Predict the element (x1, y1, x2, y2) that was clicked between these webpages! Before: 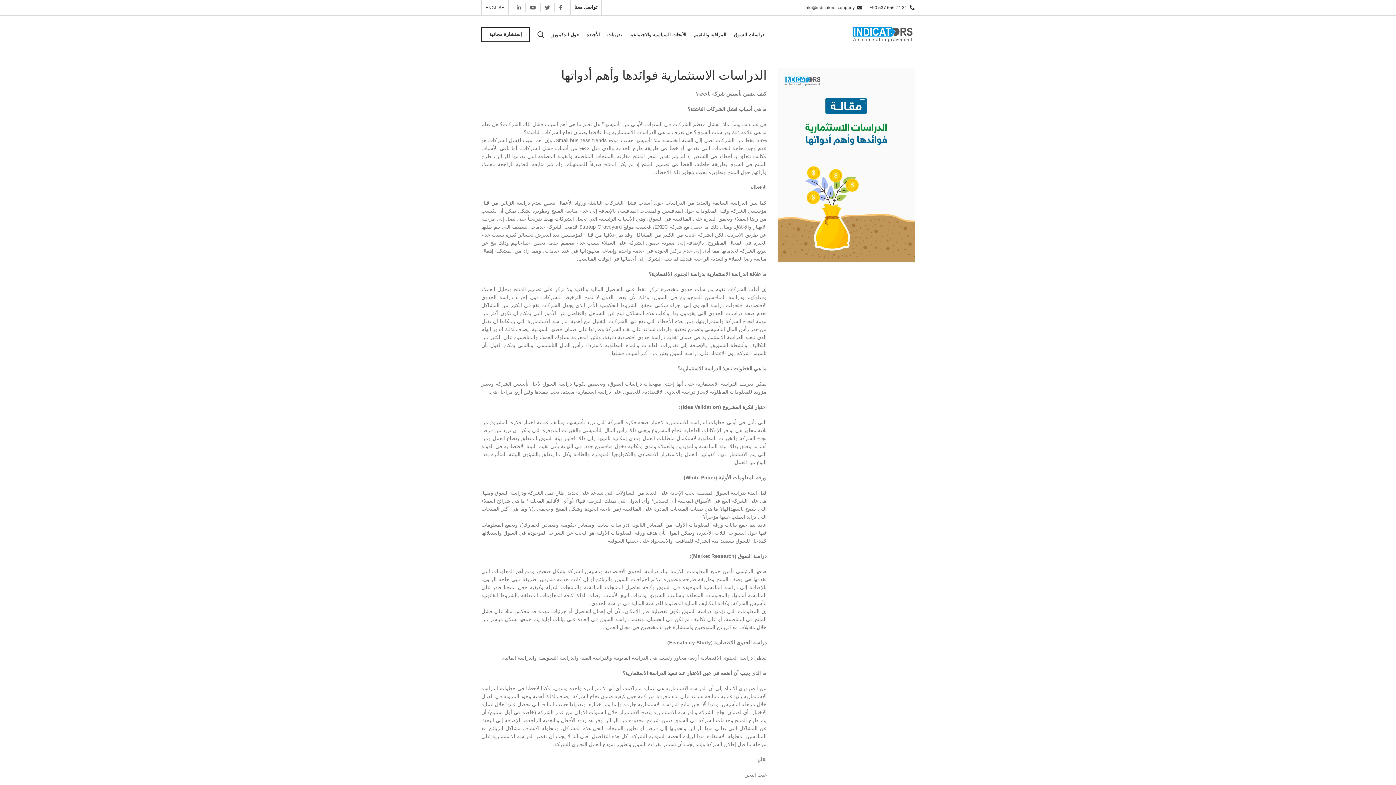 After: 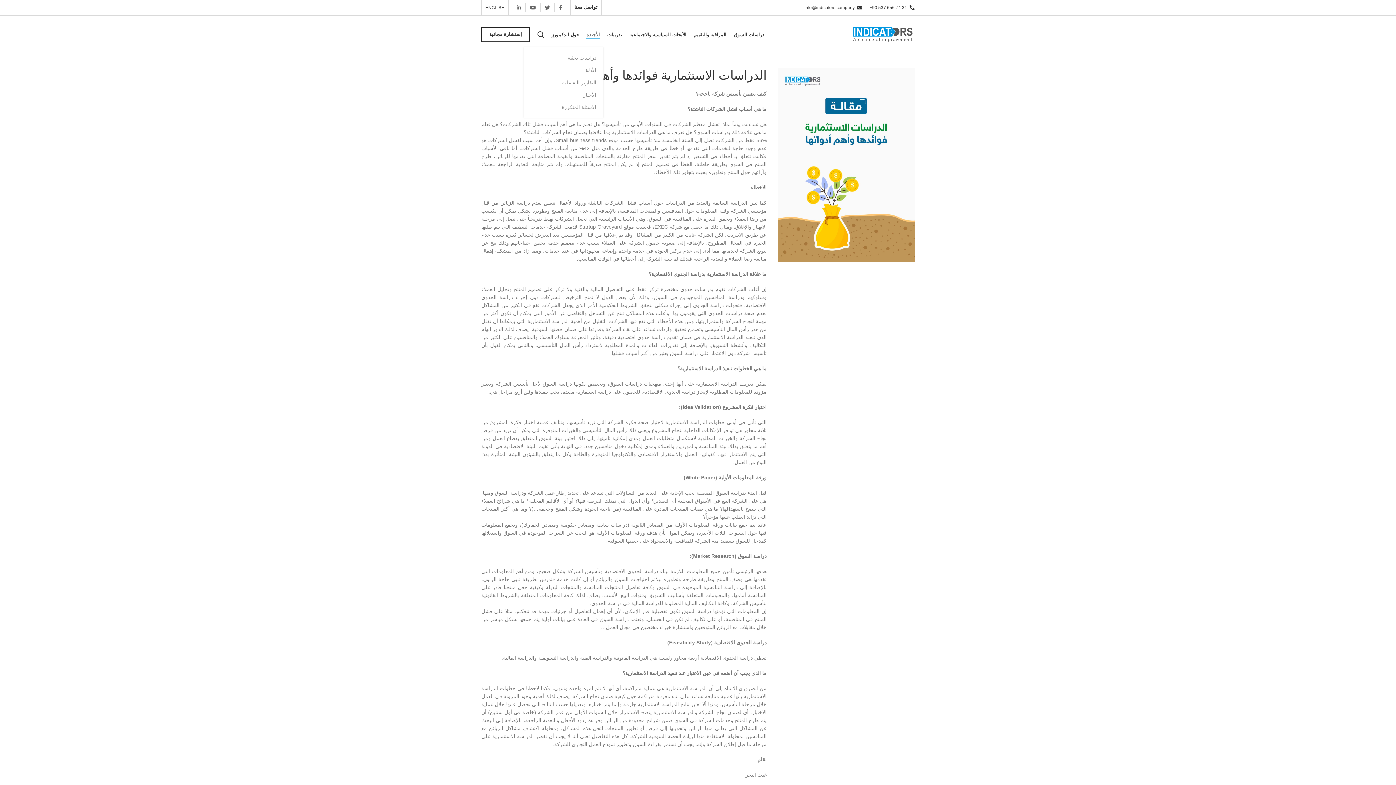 Action: bbox: (582, 27, 603, 41) label: الأجندة